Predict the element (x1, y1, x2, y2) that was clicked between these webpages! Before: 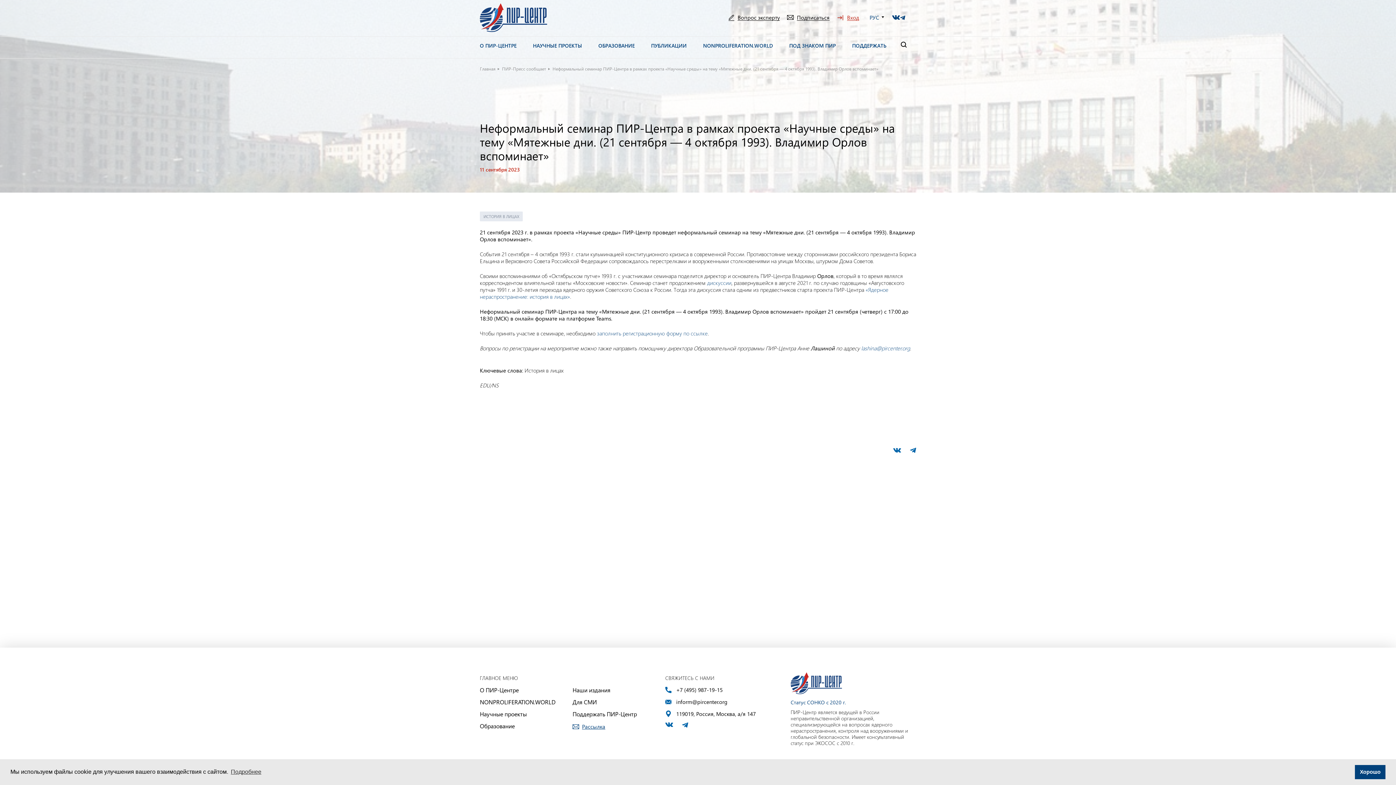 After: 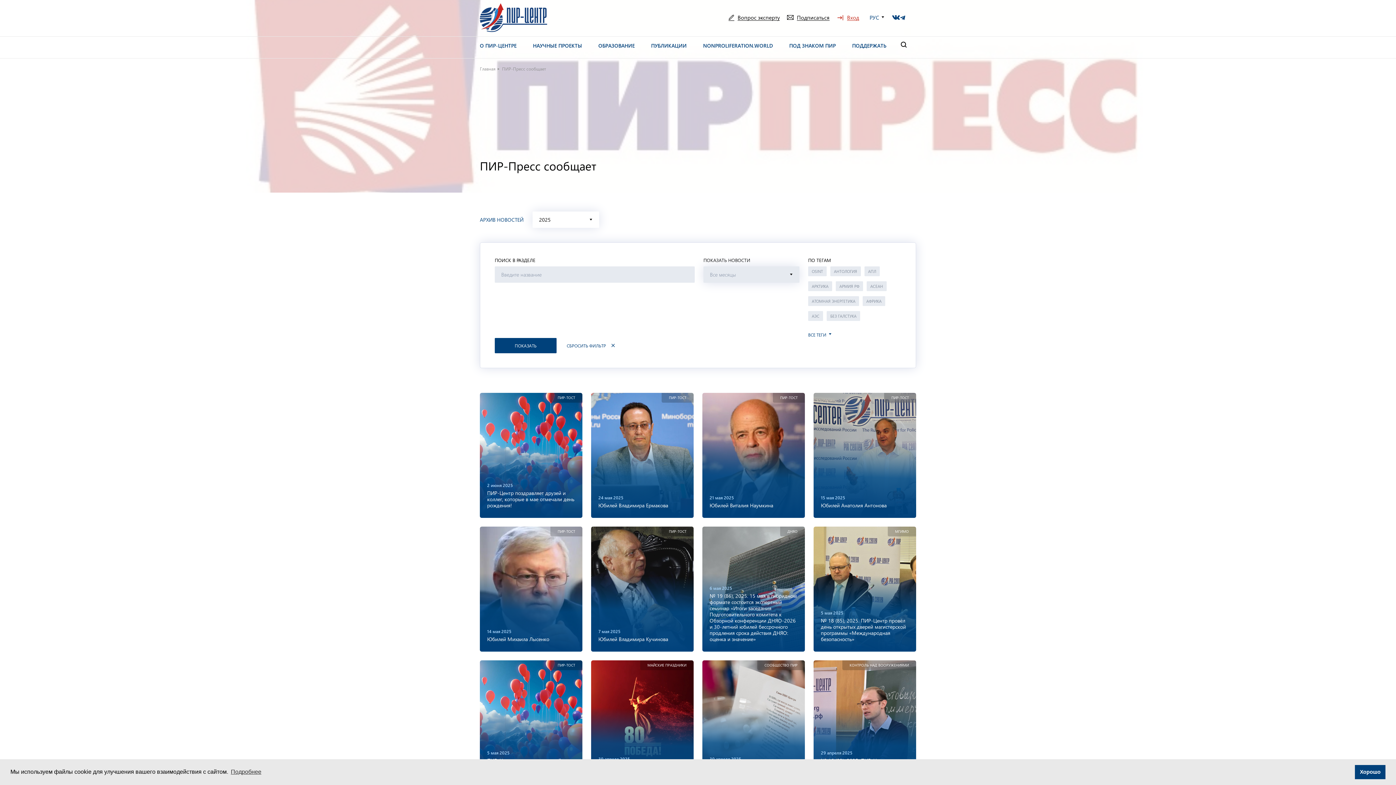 Action: label: ПИР-Пресс сообщает bbox: (502, 65, 551, 71)